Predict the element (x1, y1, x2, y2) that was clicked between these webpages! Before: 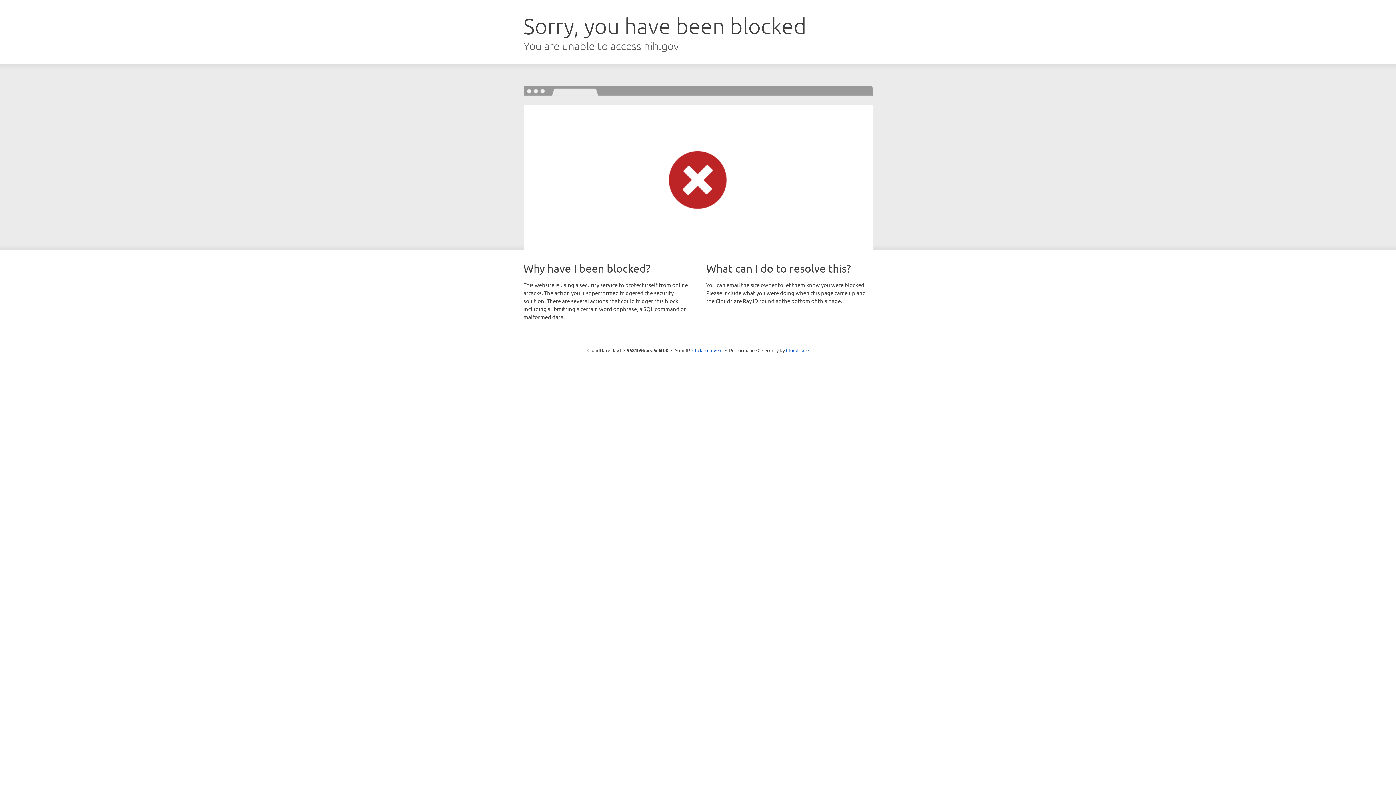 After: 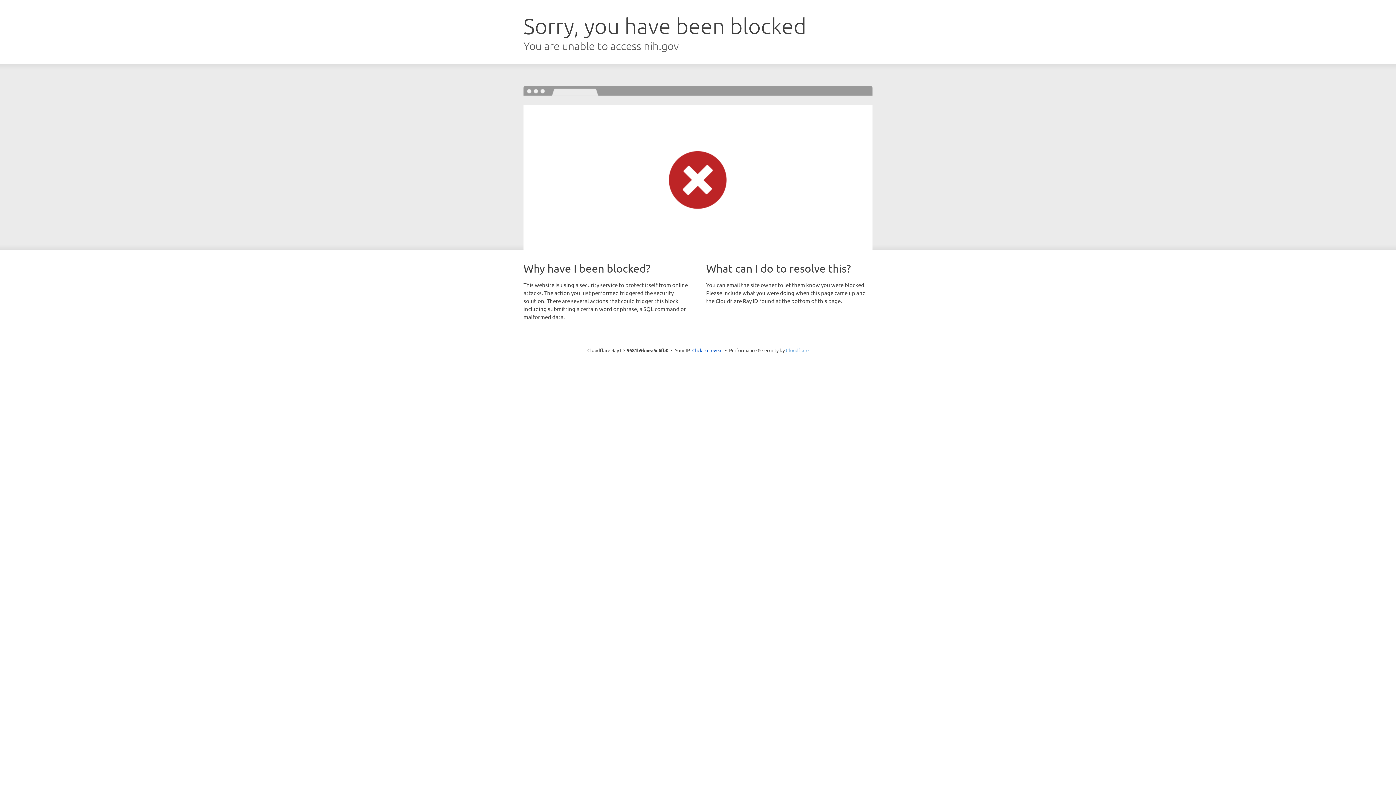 Action: bbox: (786, 347, 808, 353) label: Cloudflare